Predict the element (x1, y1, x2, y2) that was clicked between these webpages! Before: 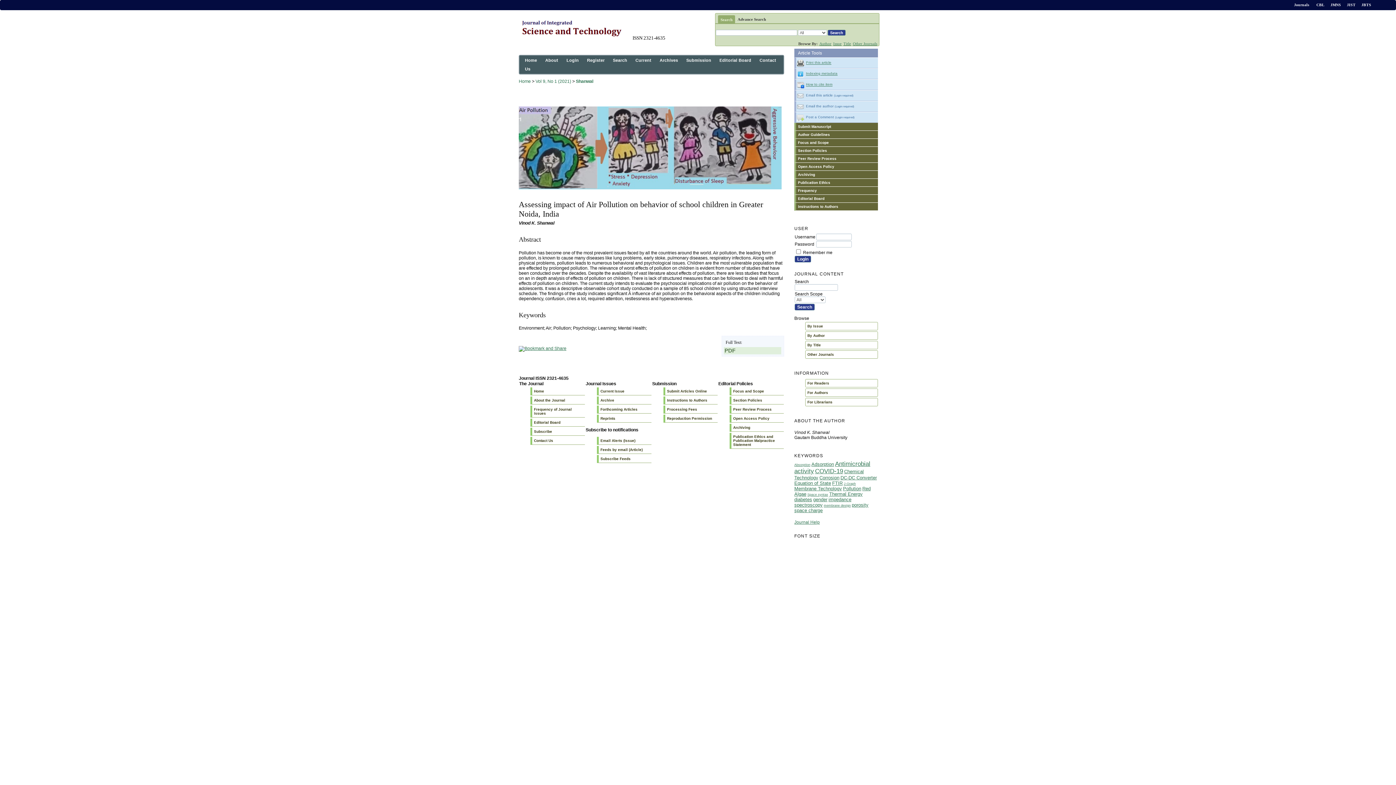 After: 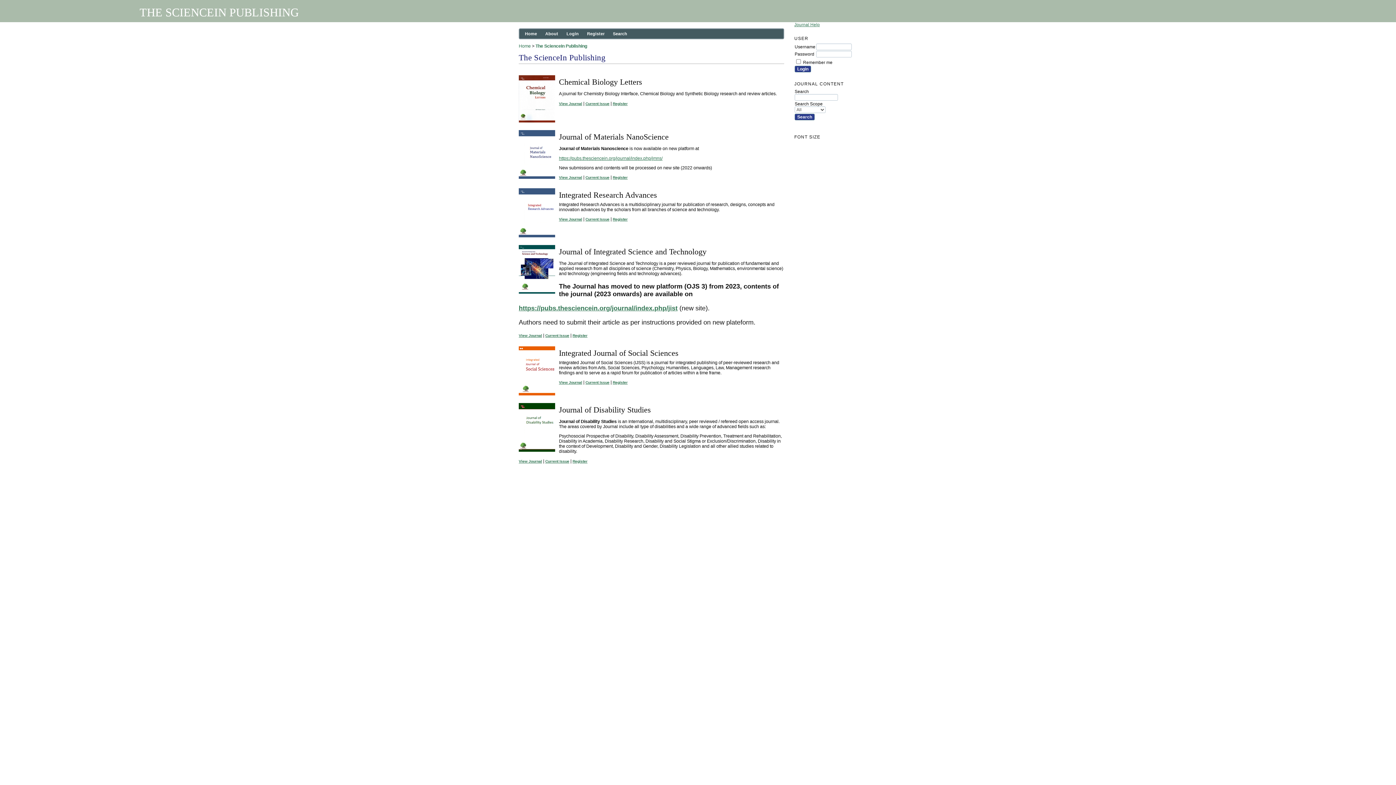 Action: label: Other Journals bbox: (853, 41, 877, 45)